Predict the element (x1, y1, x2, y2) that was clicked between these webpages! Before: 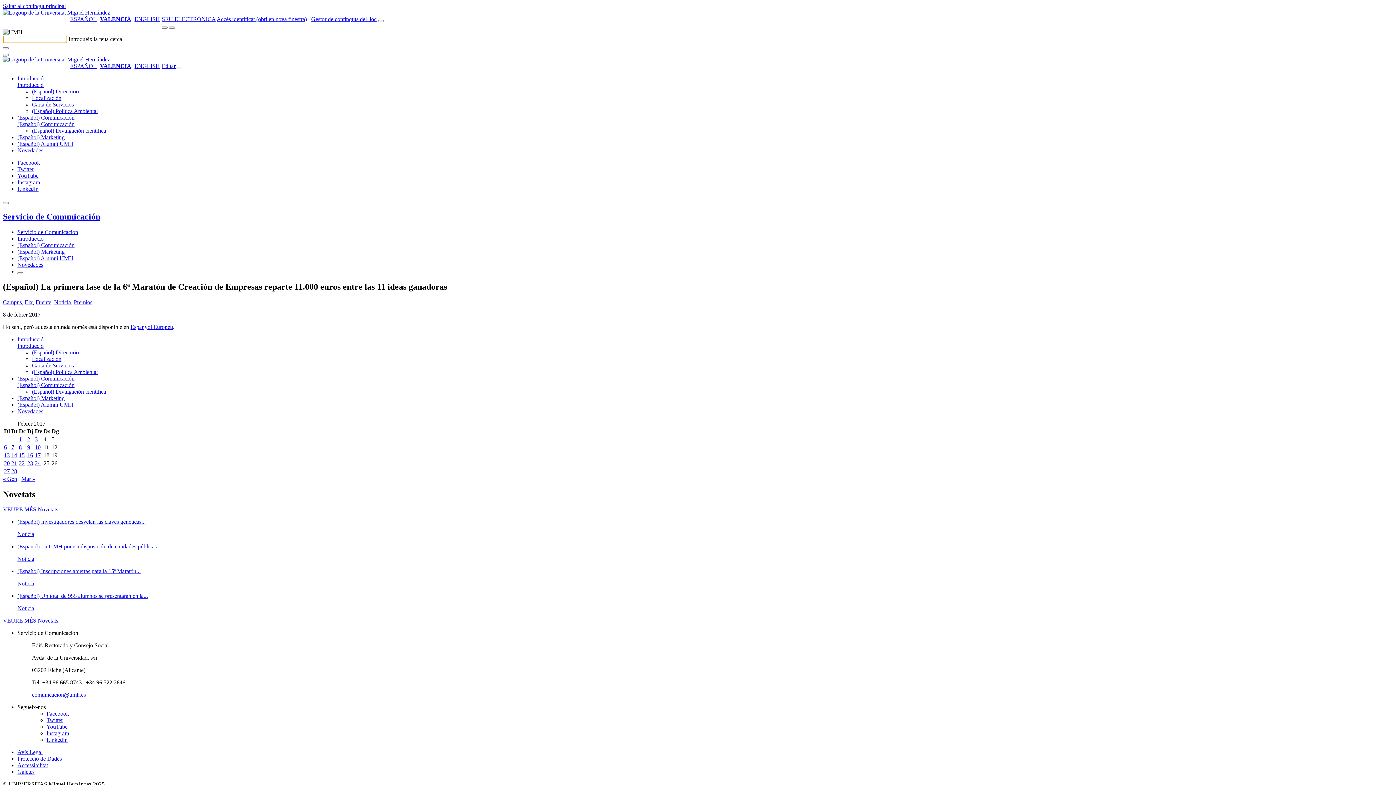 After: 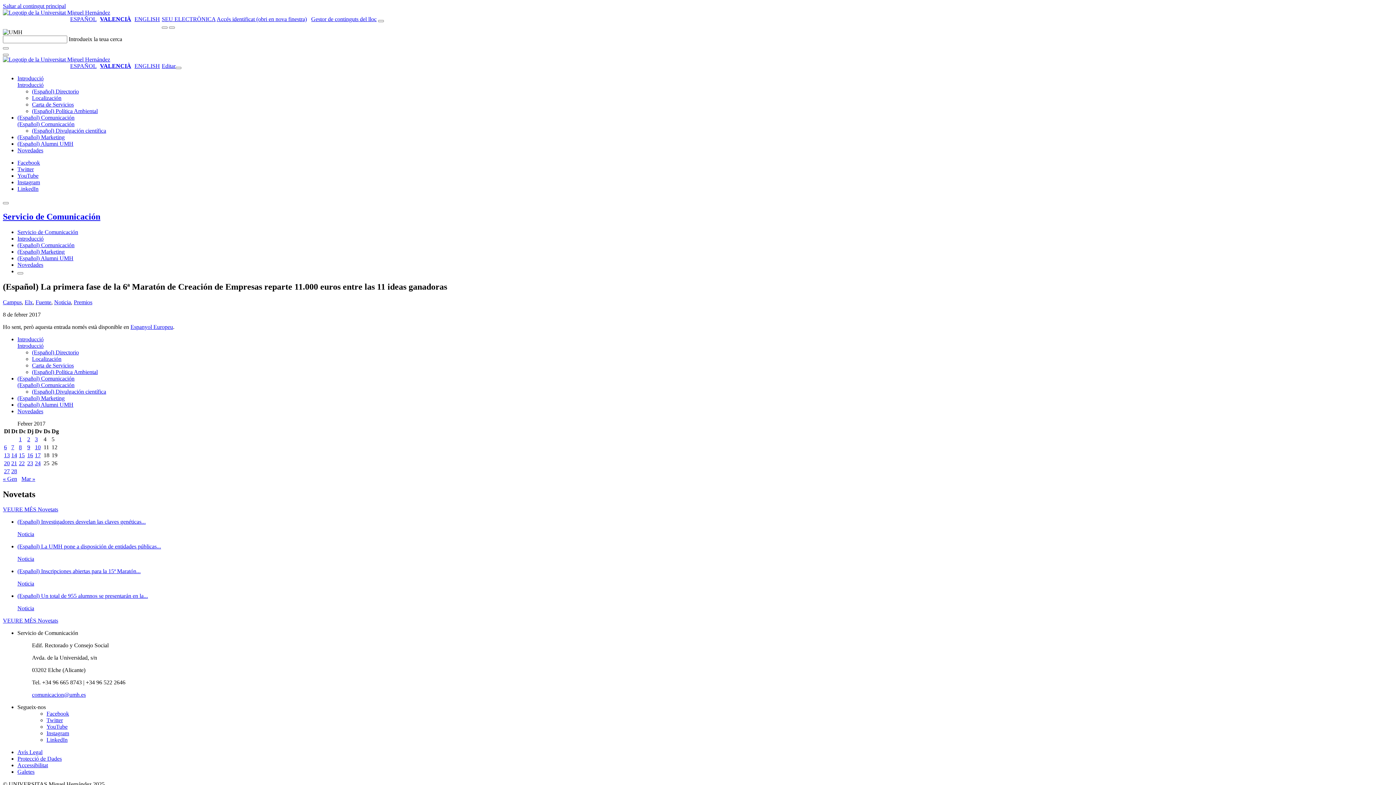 Action: label: Instagram bbox: (17, 179, 40, 185)